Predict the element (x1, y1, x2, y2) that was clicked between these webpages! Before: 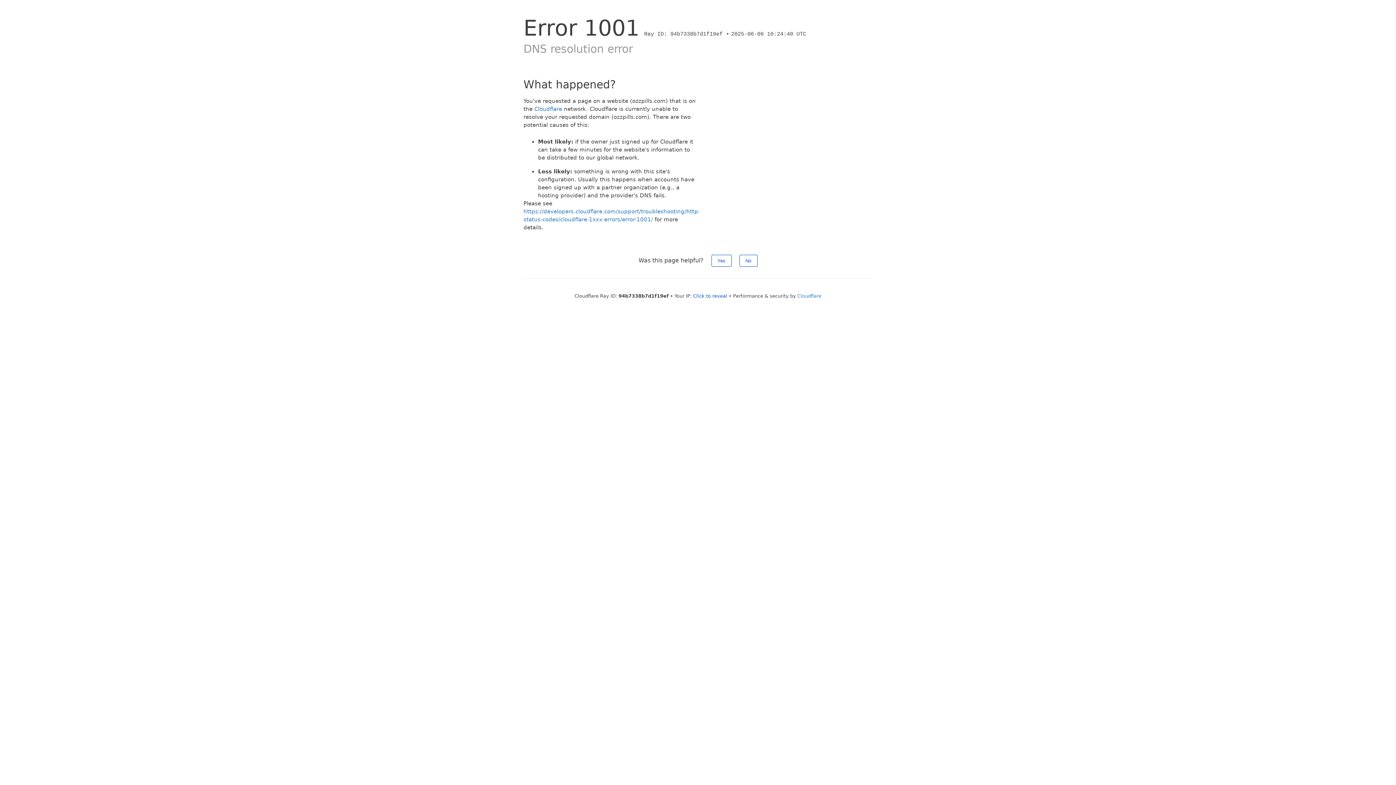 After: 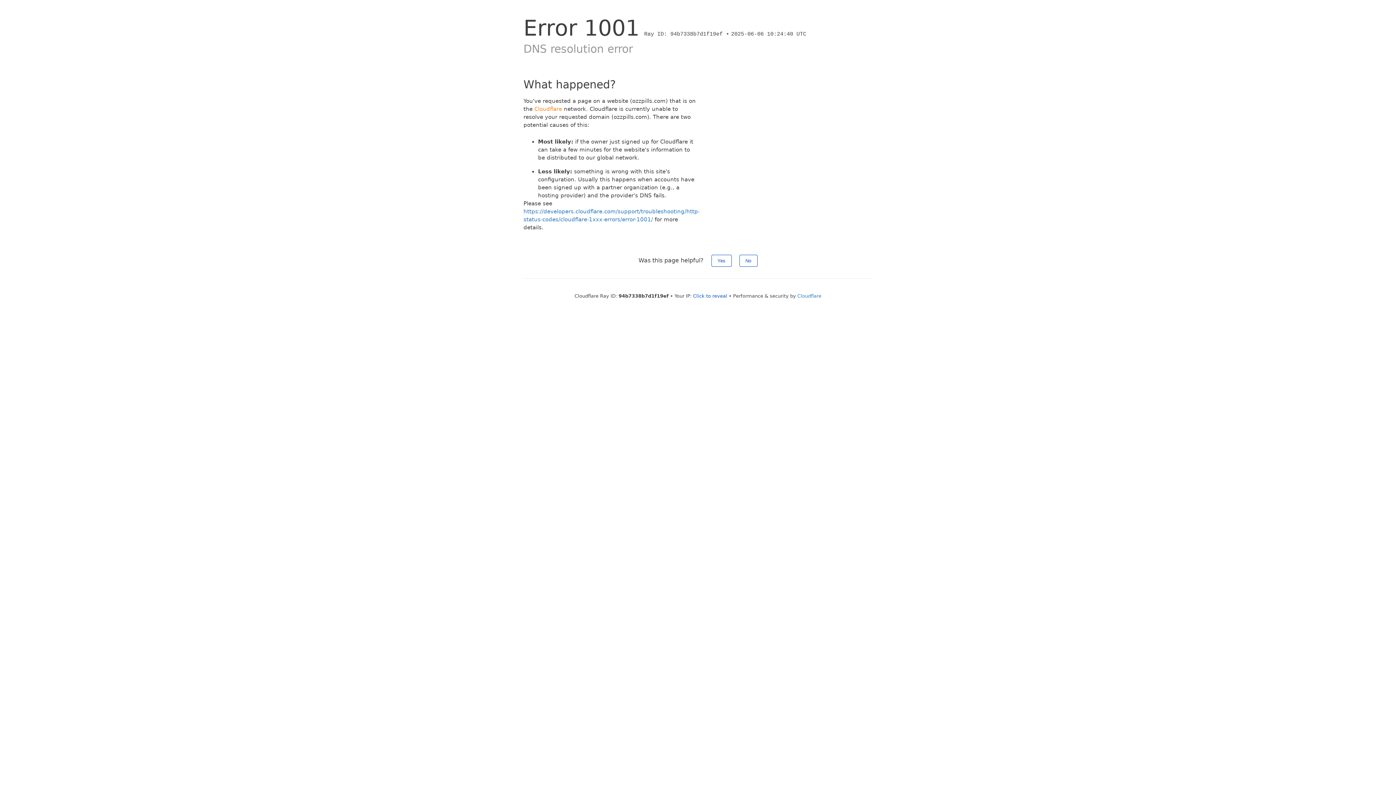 Action: label: Cloudflare bbox: (534, 105, 562, 112)